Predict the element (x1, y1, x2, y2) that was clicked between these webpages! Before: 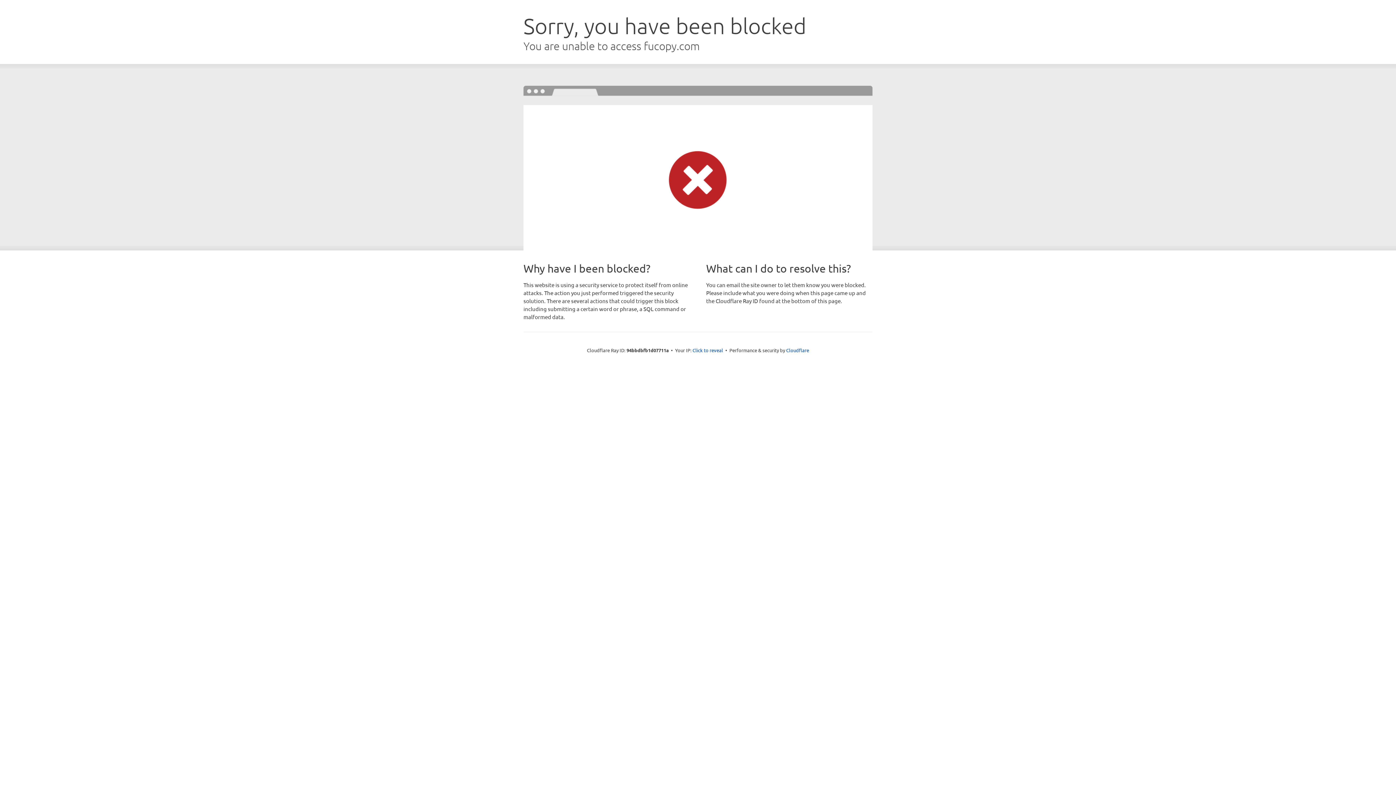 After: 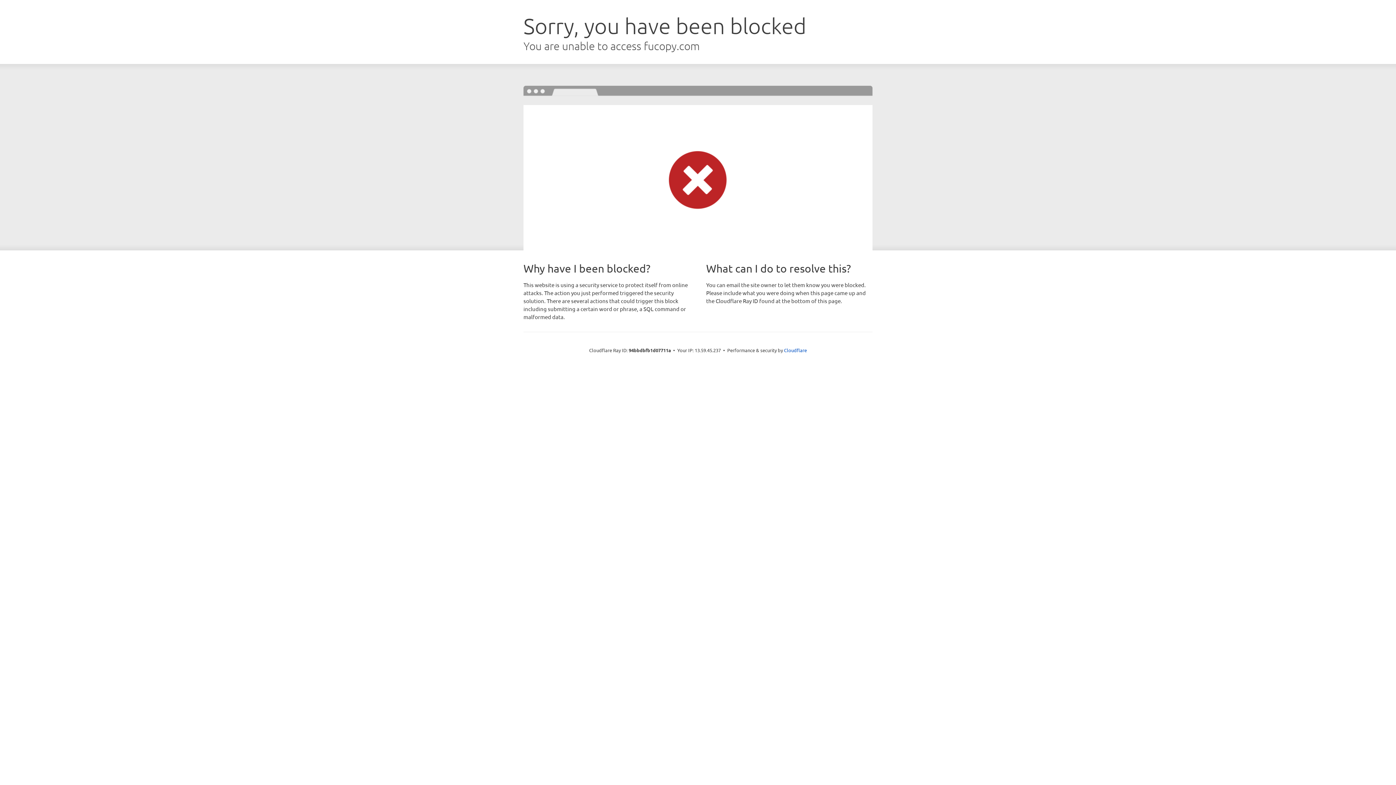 Action: label: Click to reveal bbox: (692, 346, 723, 353)